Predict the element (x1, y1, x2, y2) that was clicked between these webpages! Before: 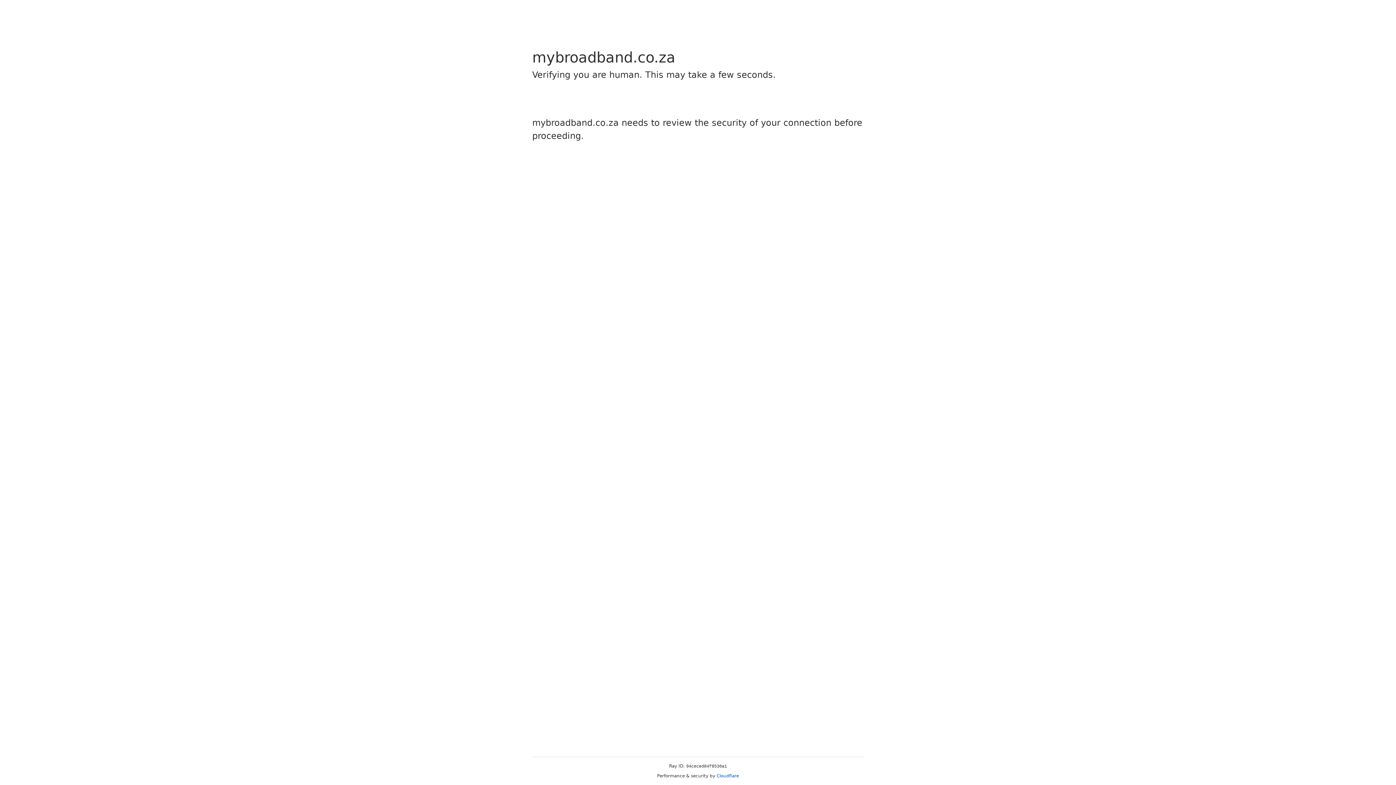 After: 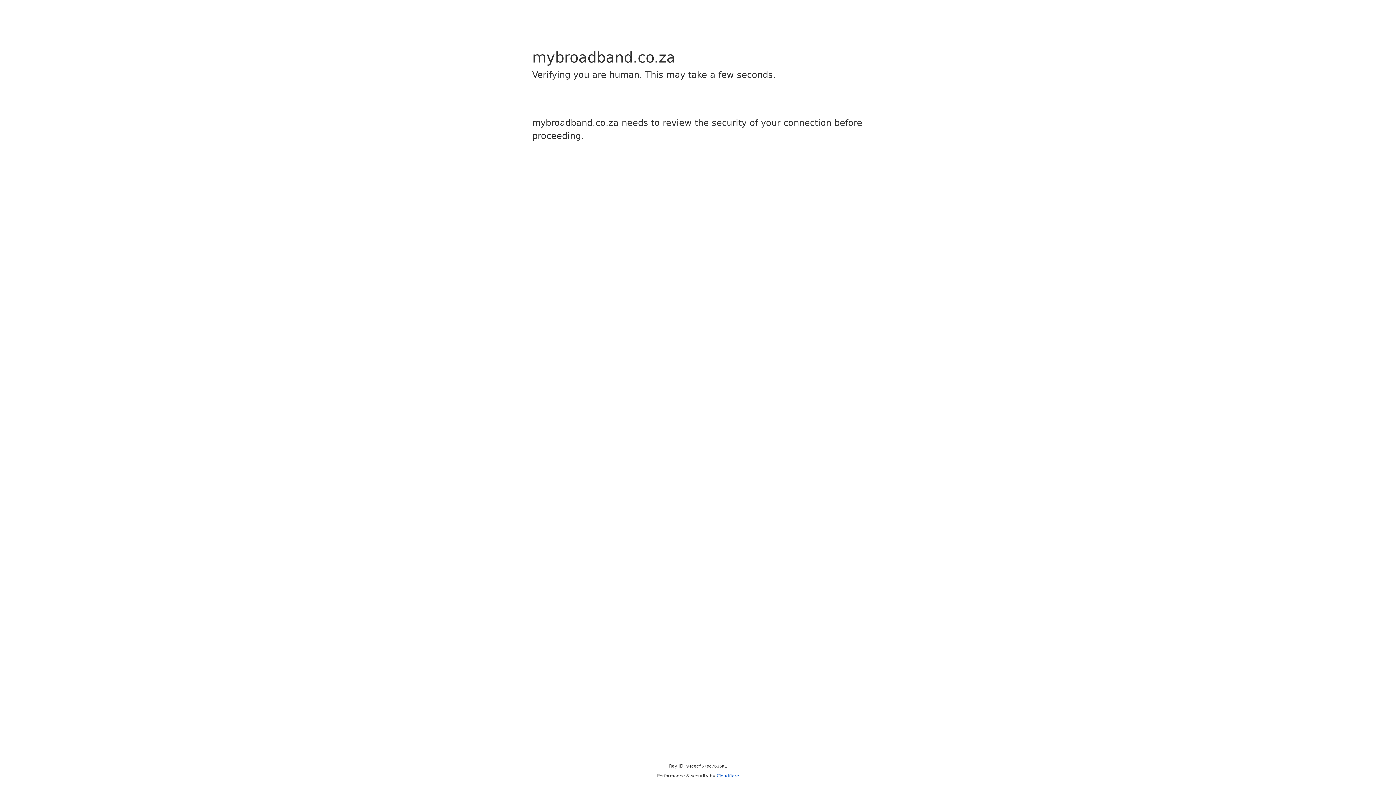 Action: label: Cloudflare bbox: (716, 773, 739, 778)